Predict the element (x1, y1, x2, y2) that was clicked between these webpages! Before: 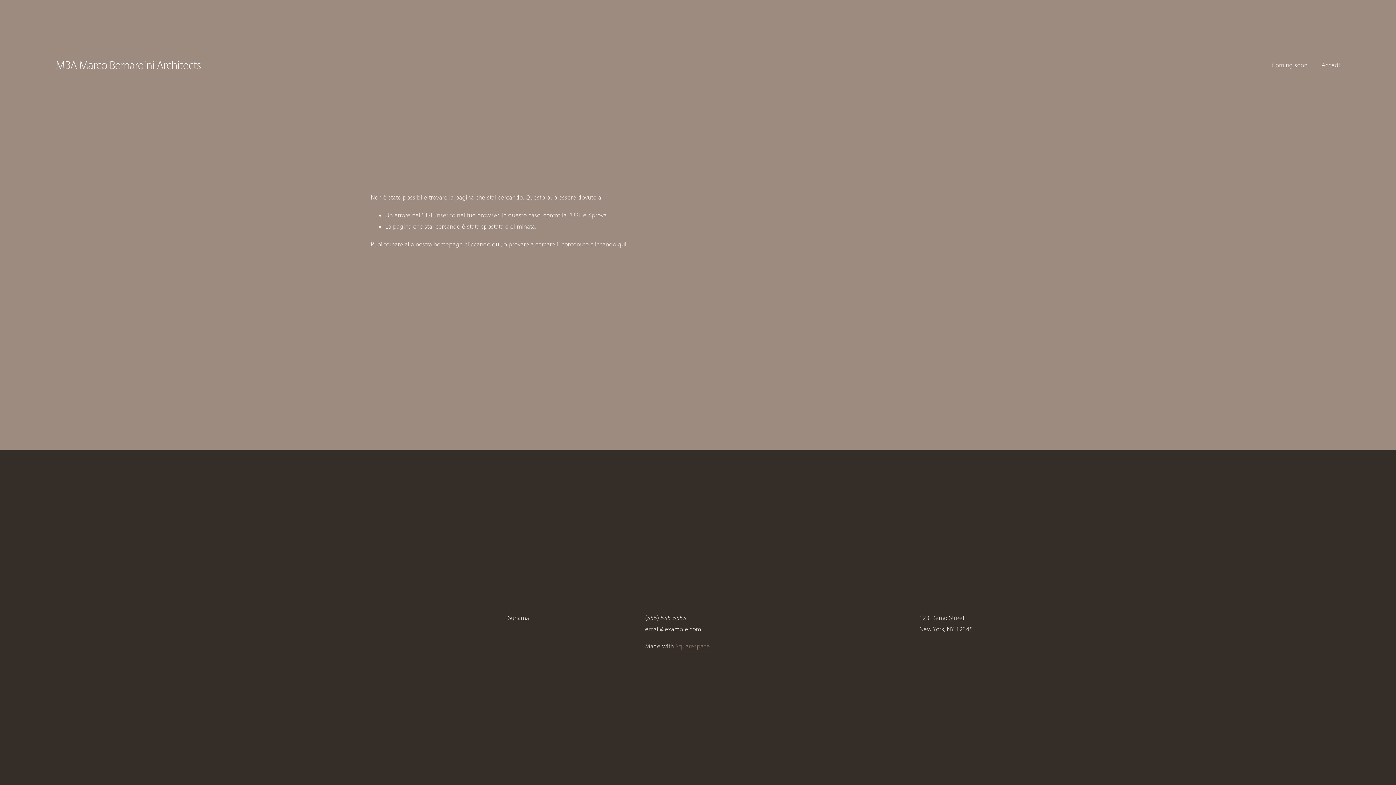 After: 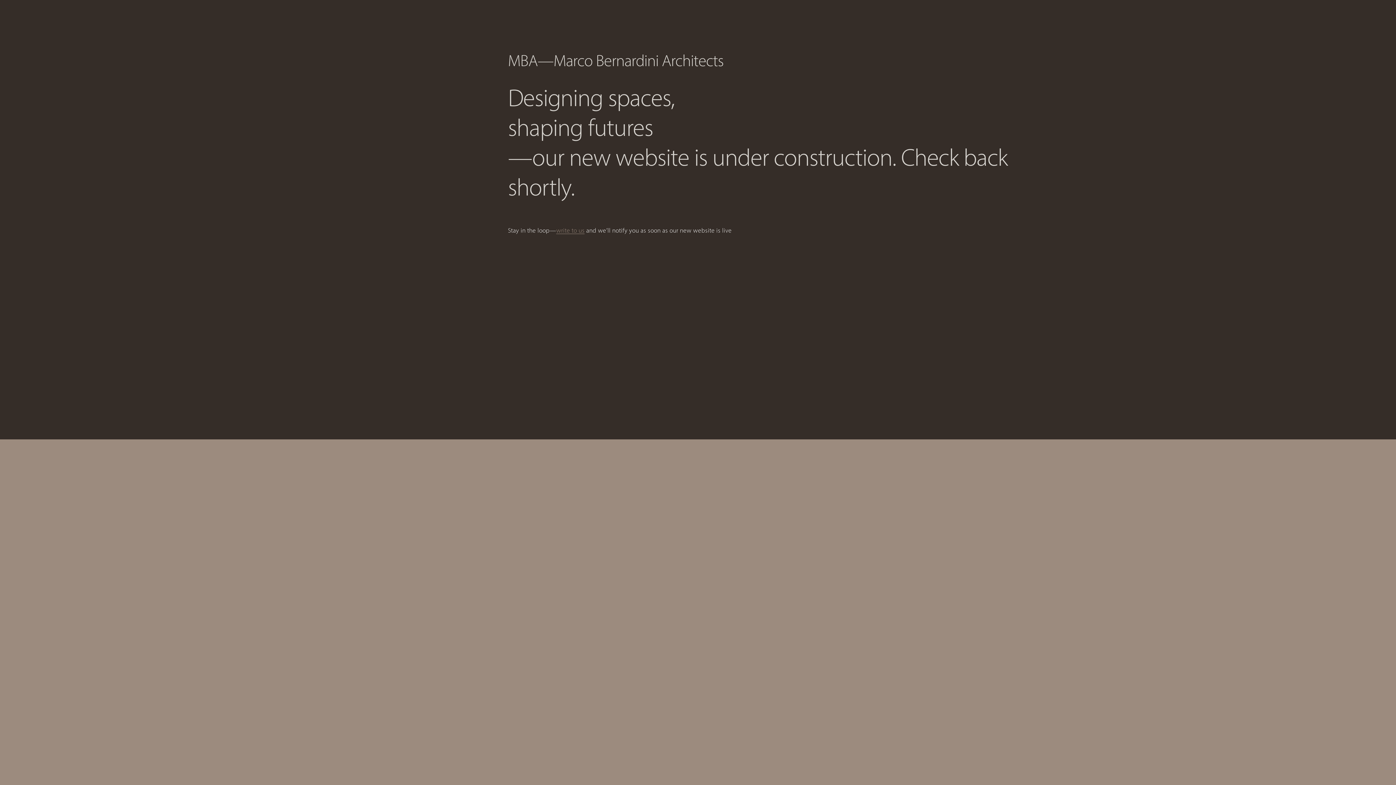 Action: bbox: (464, 240, 500, 247) label: cliccando qui